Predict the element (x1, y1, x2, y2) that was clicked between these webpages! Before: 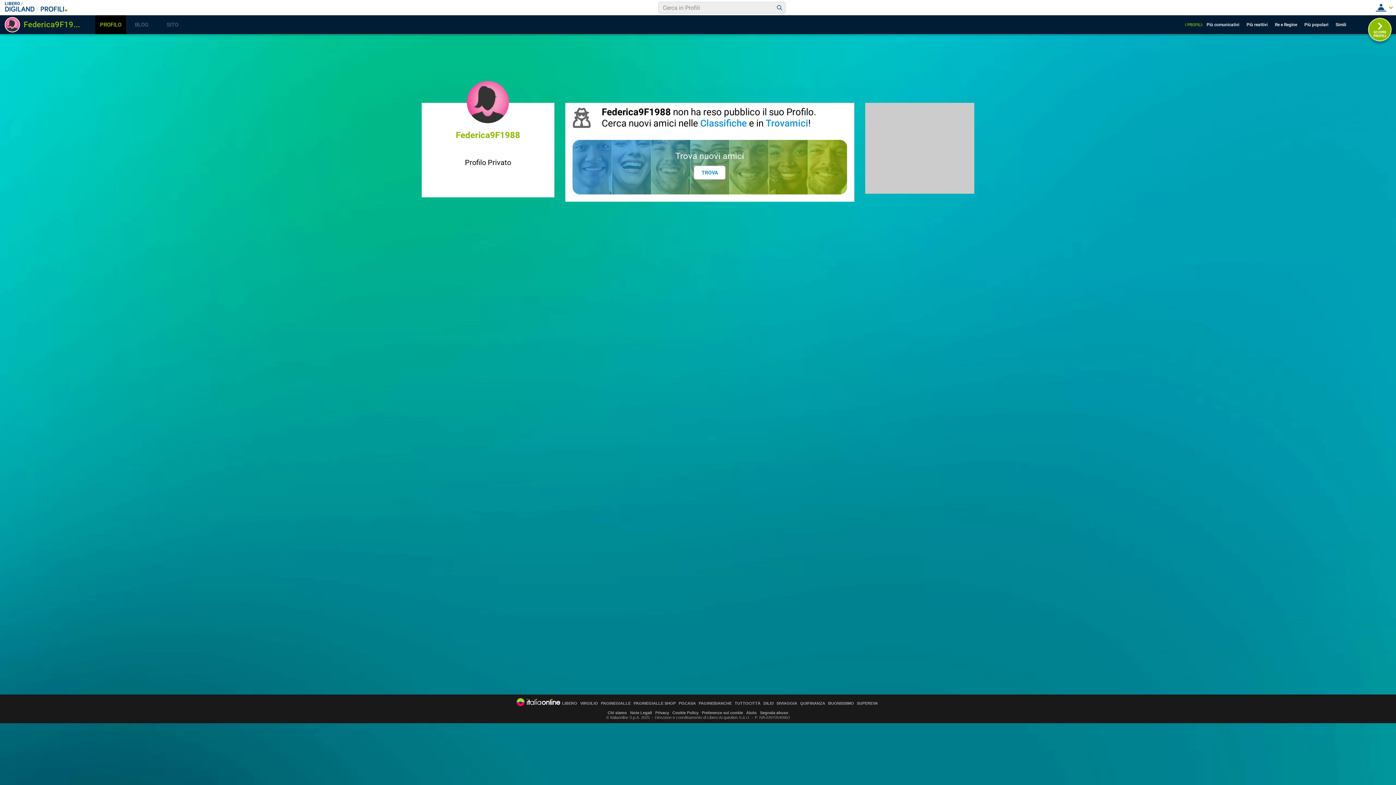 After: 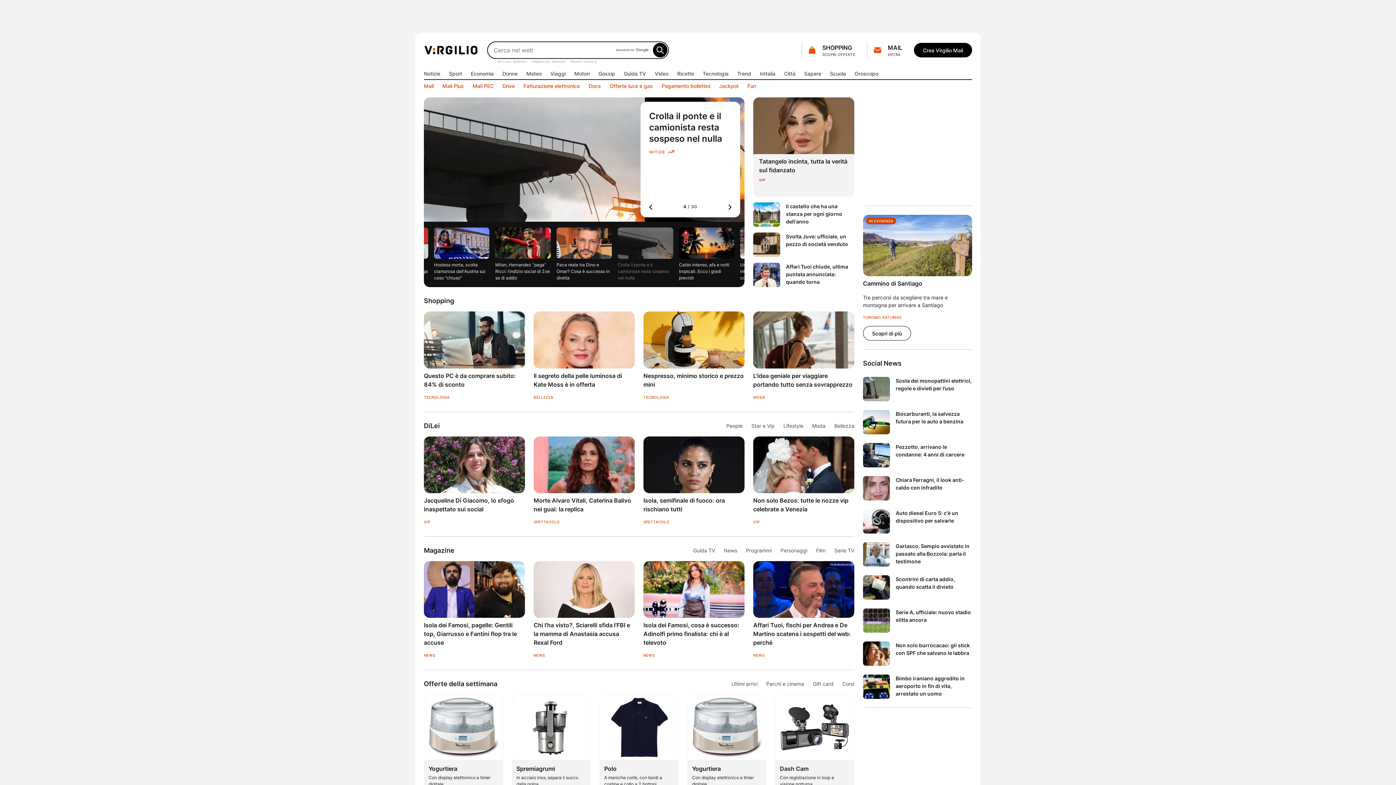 Action: label: VIRGILIO bbox: (580, 701, 598, 705)